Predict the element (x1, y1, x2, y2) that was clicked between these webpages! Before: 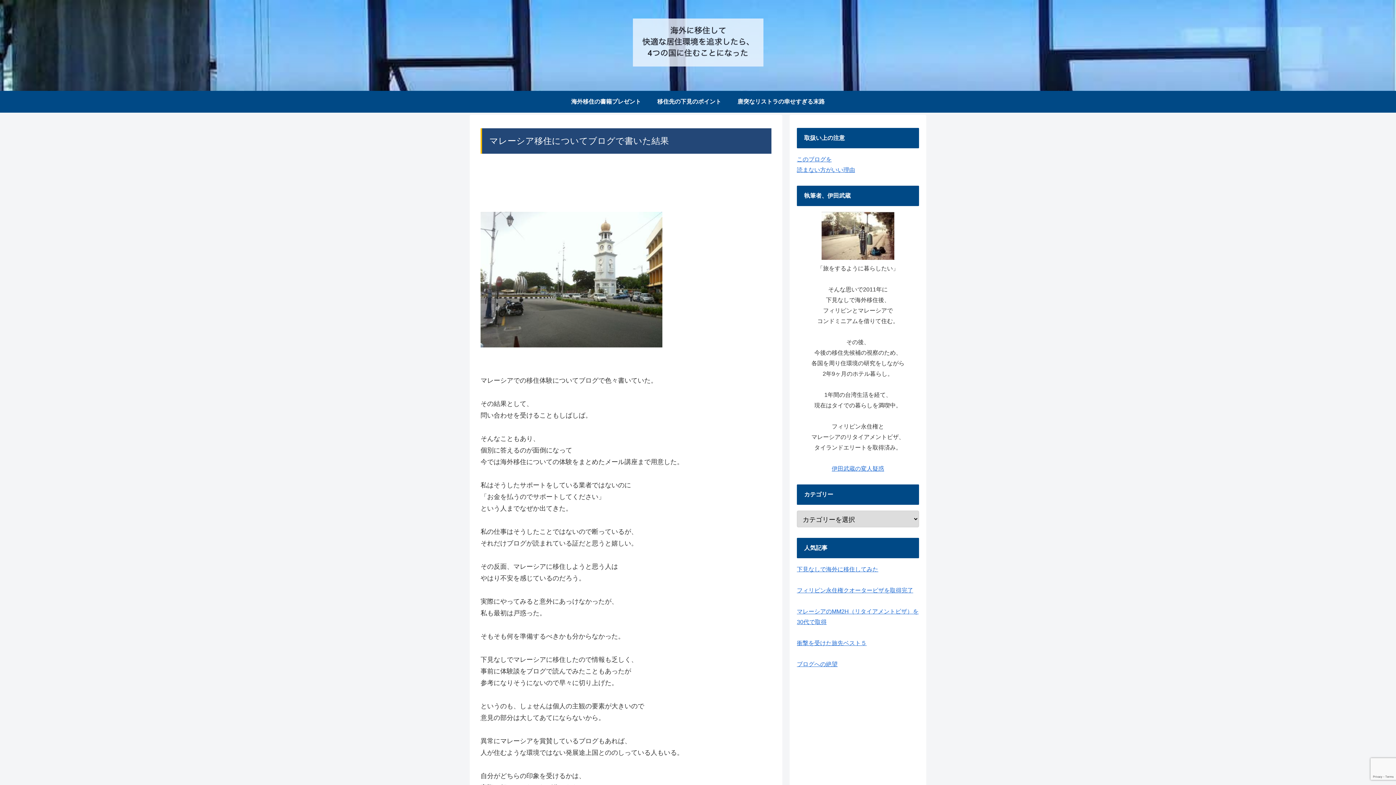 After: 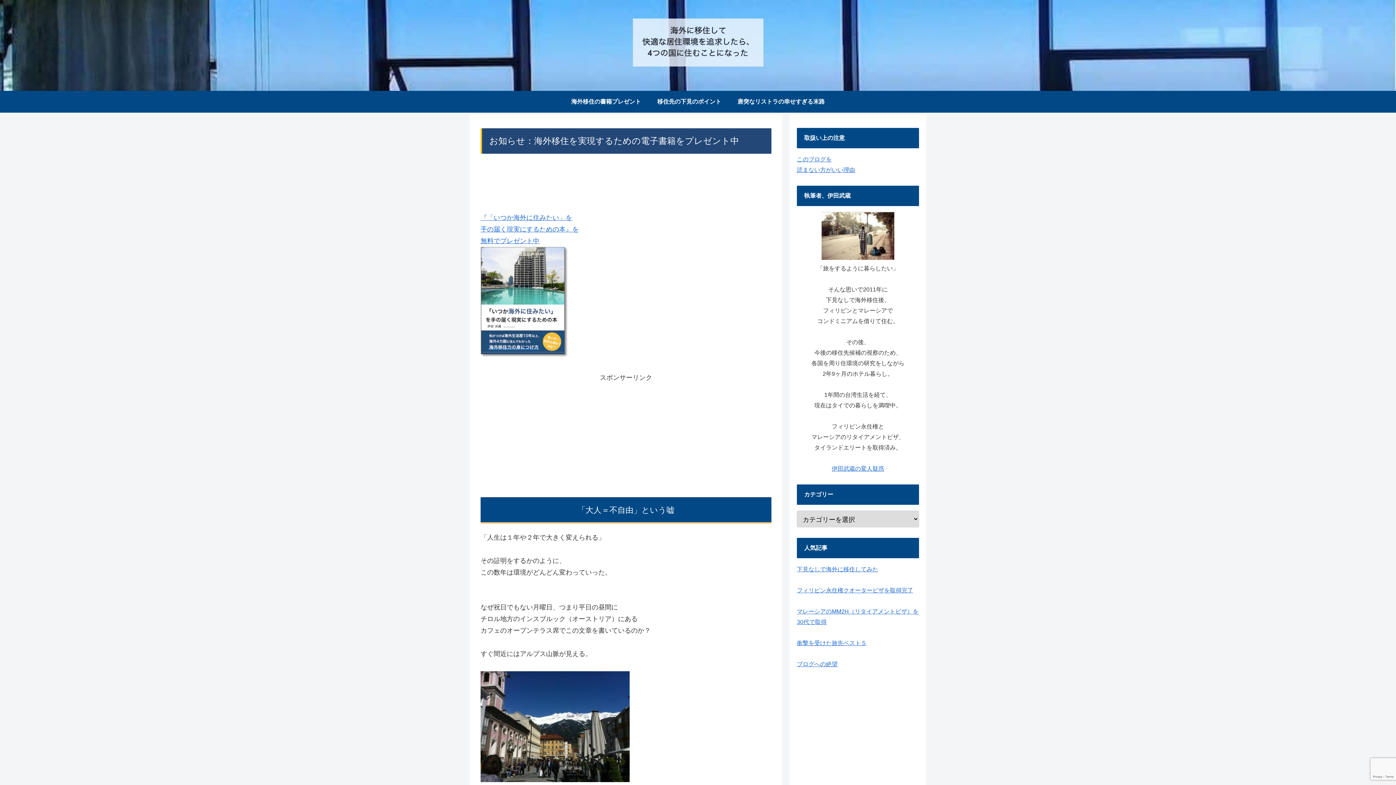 Action: bbox: (626, 18, 770, 72)